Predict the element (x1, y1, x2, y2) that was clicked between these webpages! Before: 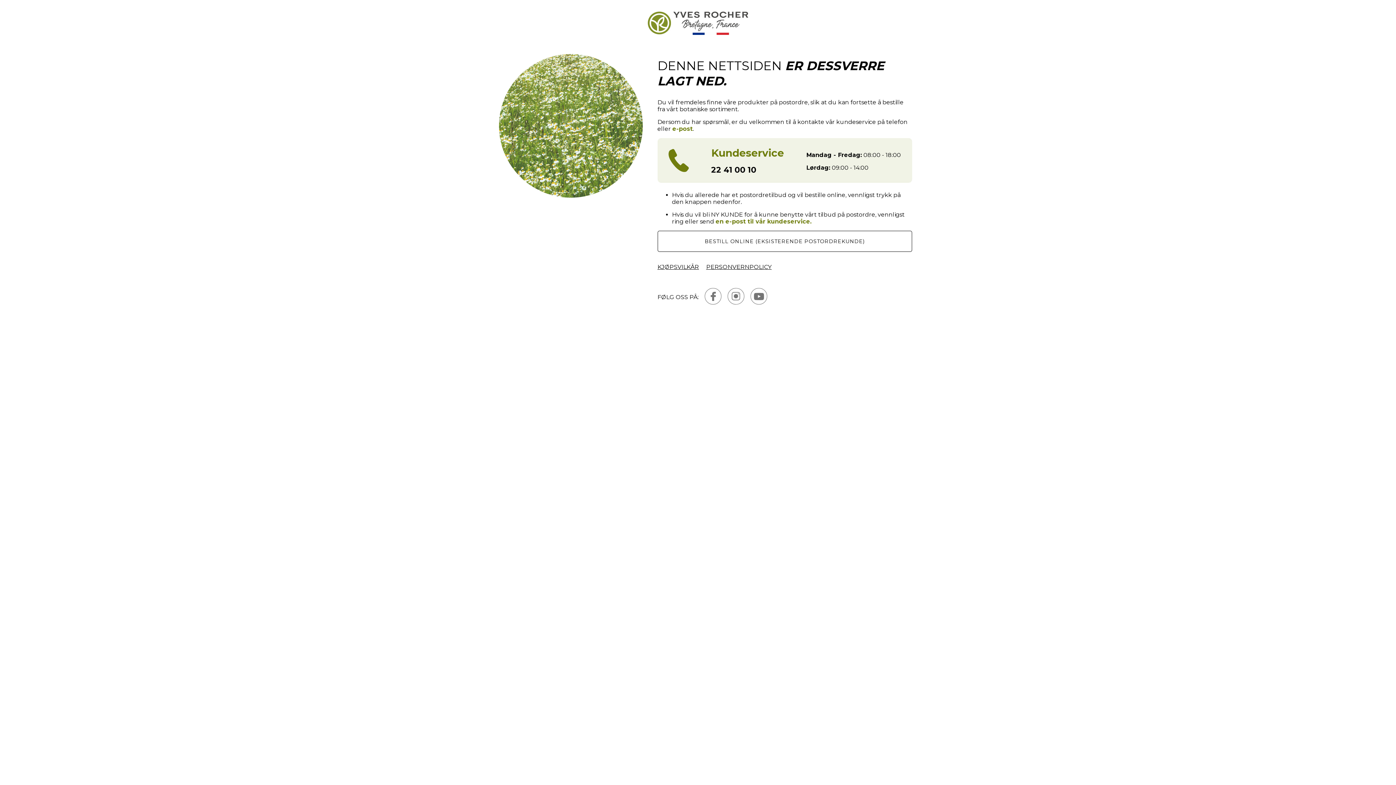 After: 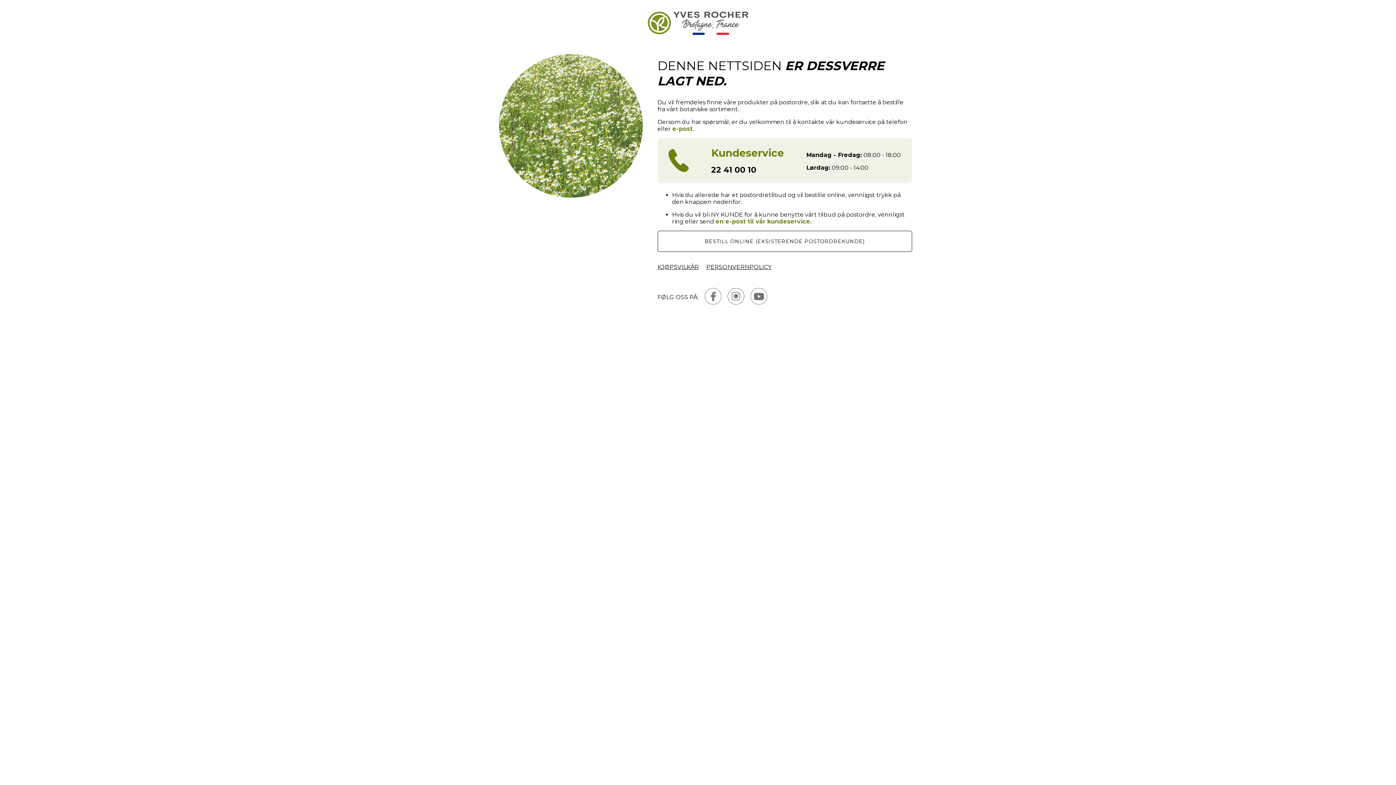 Action: label: en e-post til vår kundeservice. bbox: (715, 218, 811, 224)